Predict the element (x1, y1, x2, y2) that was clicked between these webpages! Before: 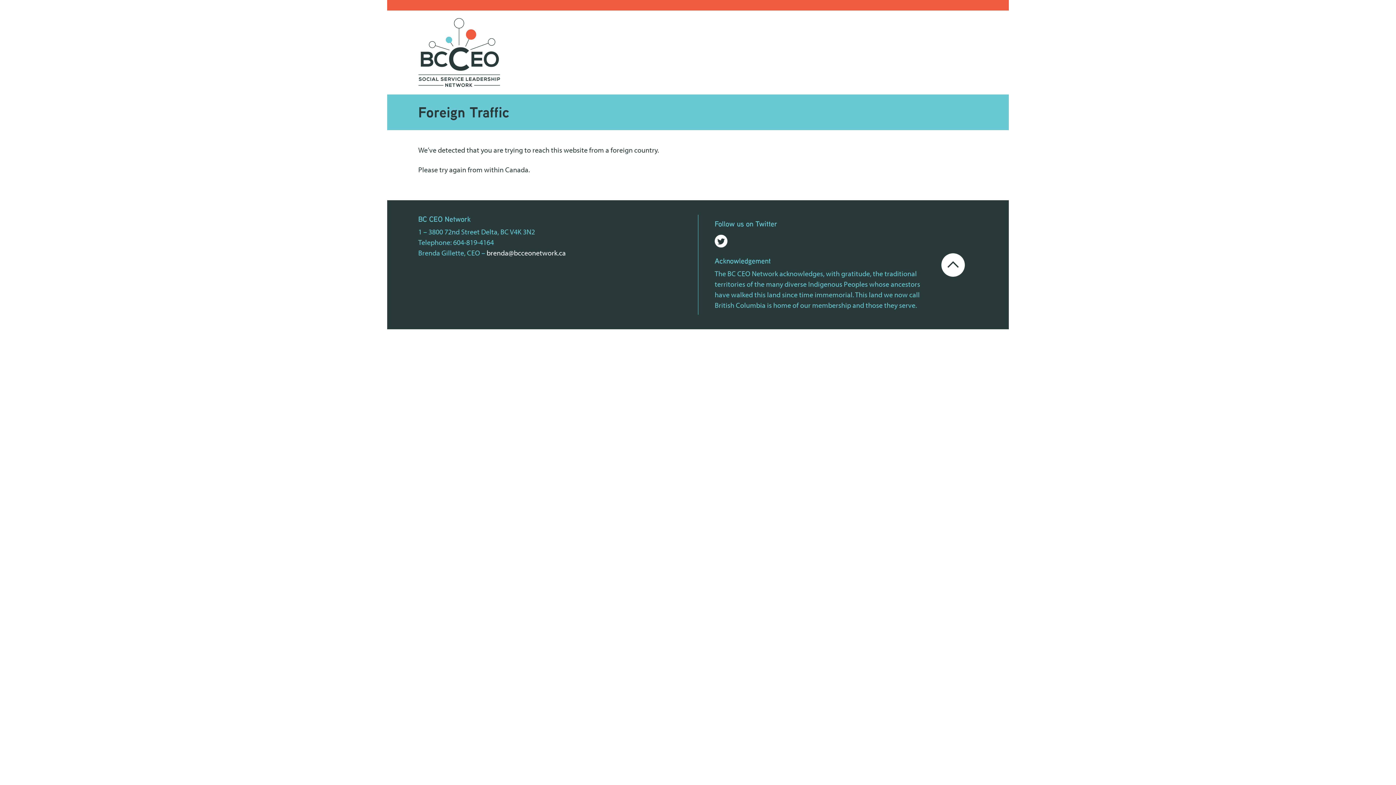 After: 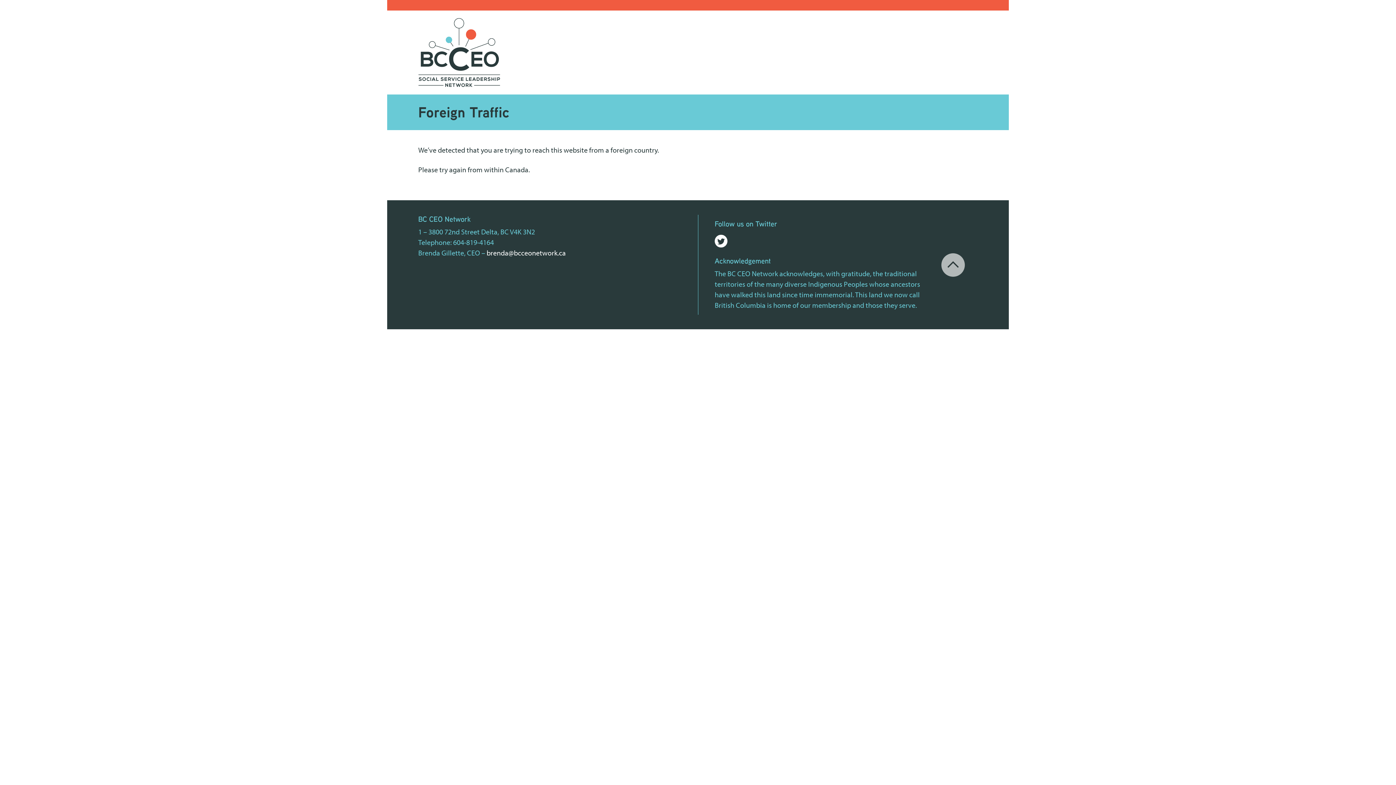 Action: bbox: (941, 259, 965, 268) label: Go back to the top of the page